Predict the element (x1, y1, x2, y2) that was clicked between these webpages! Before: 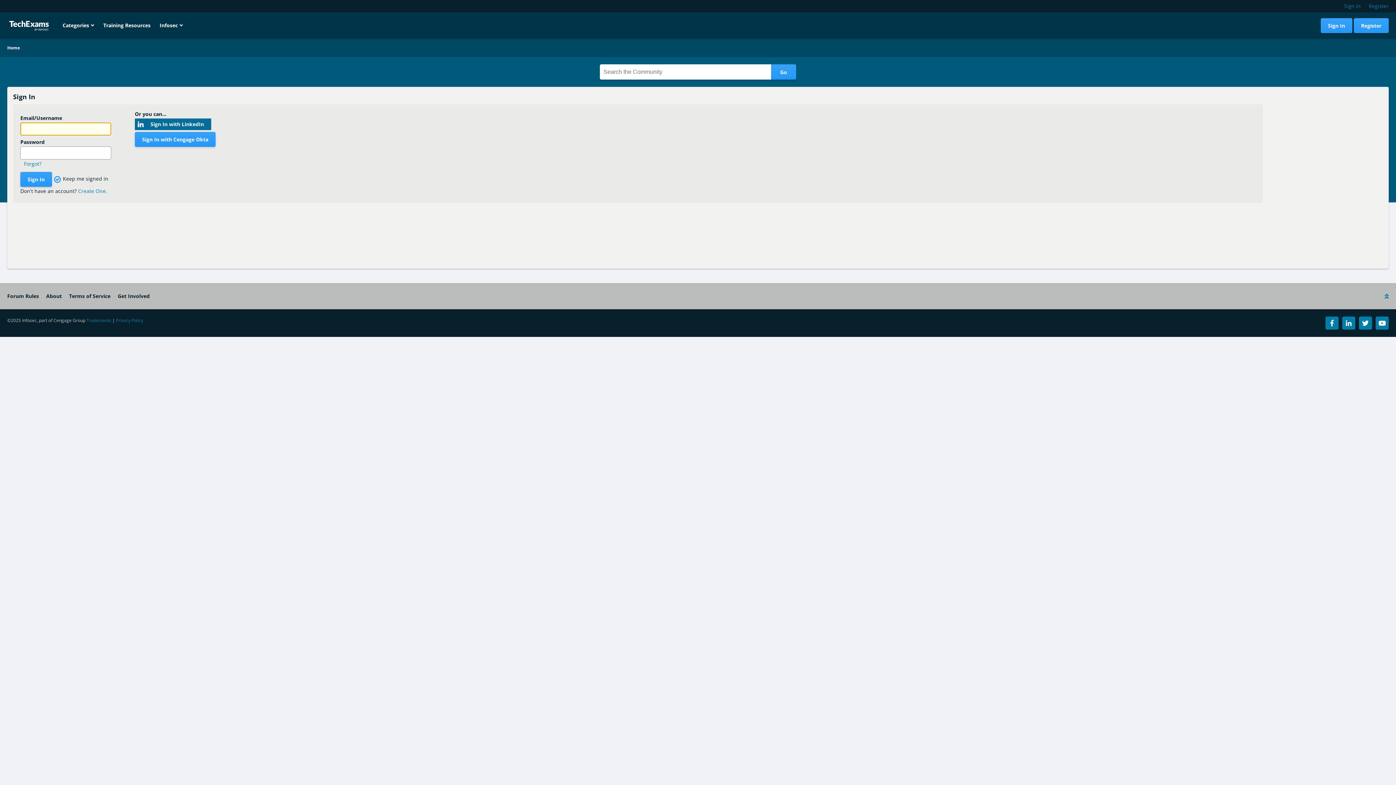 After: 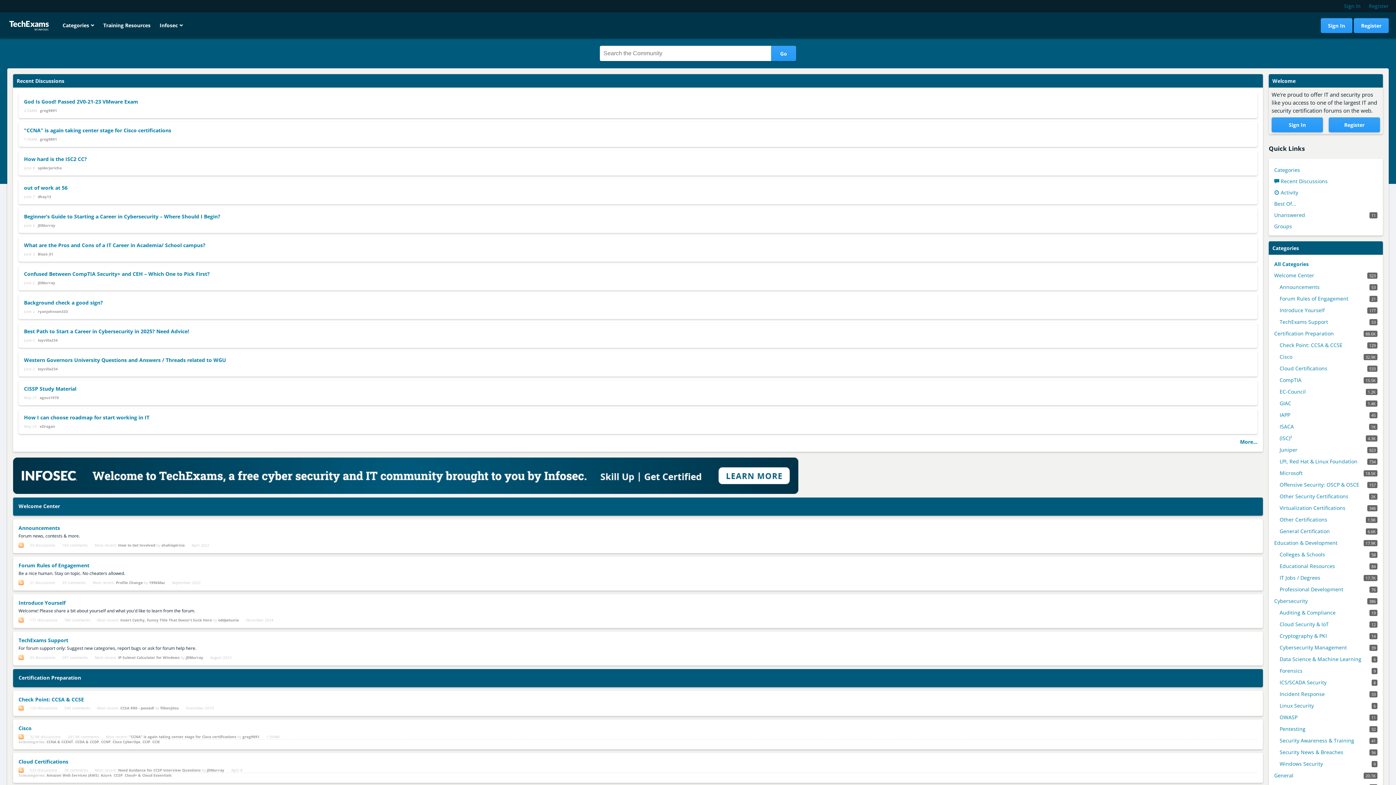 Action: bbox: (7, 44, 20, 50) label: Home